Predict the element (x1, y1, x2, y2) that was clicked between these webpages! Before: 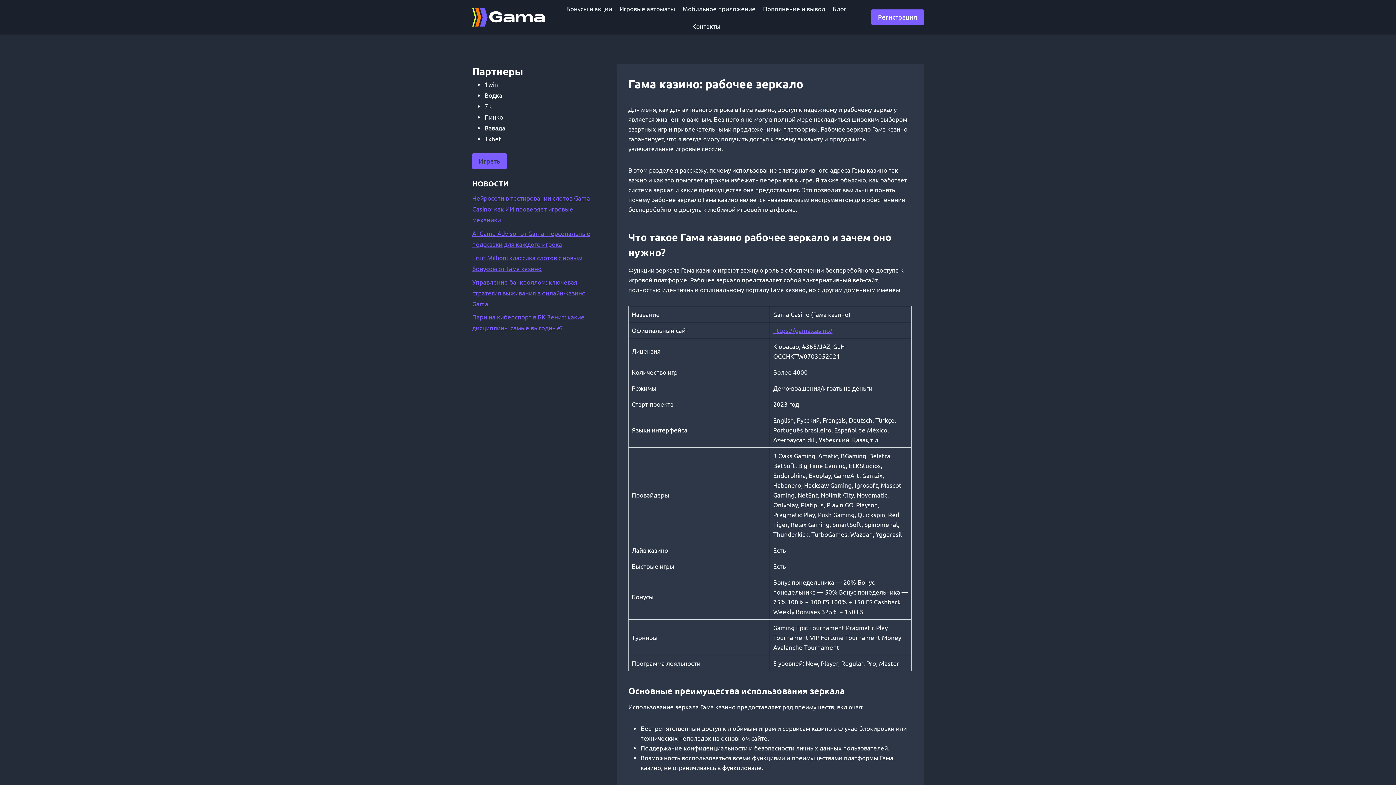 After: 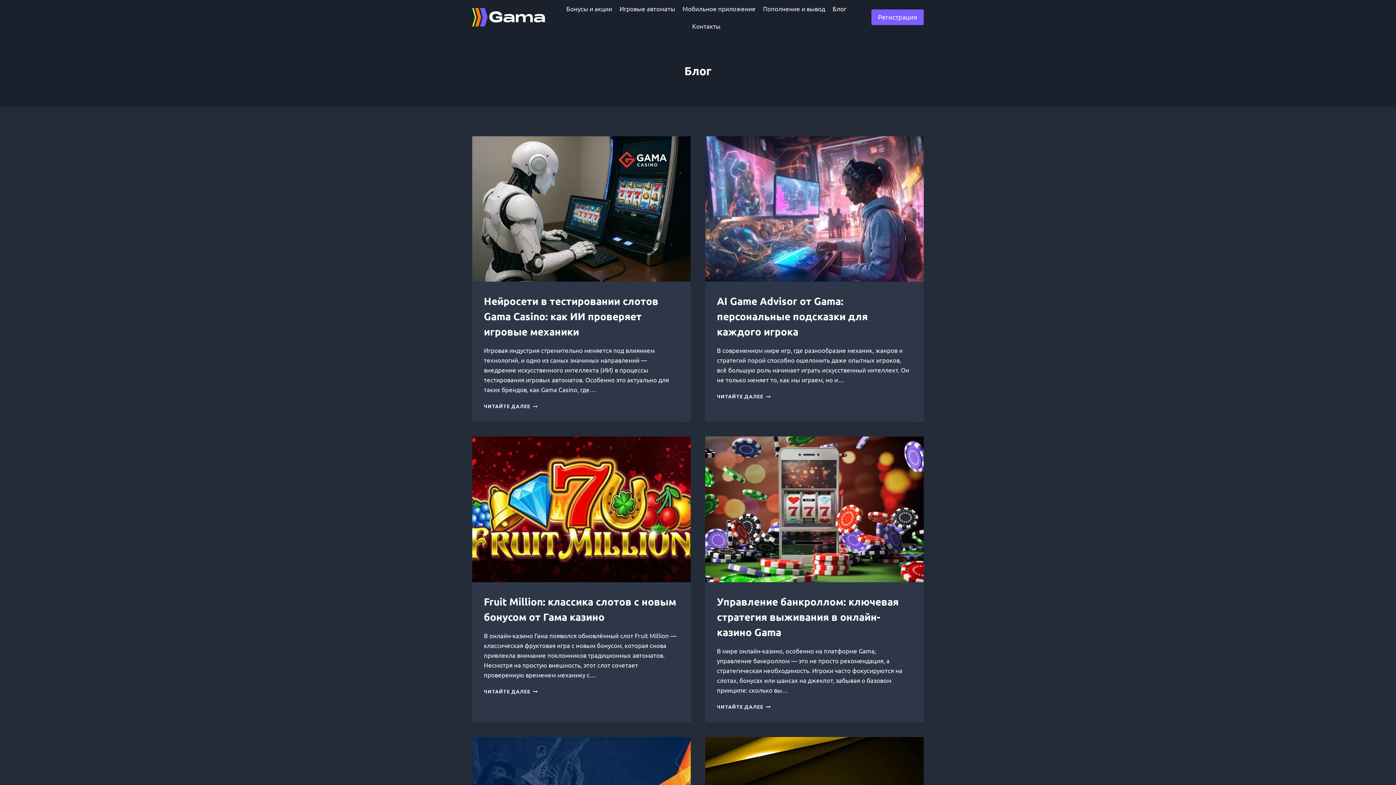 Action: label: Блог bbox: (829, 0, 850, 17)